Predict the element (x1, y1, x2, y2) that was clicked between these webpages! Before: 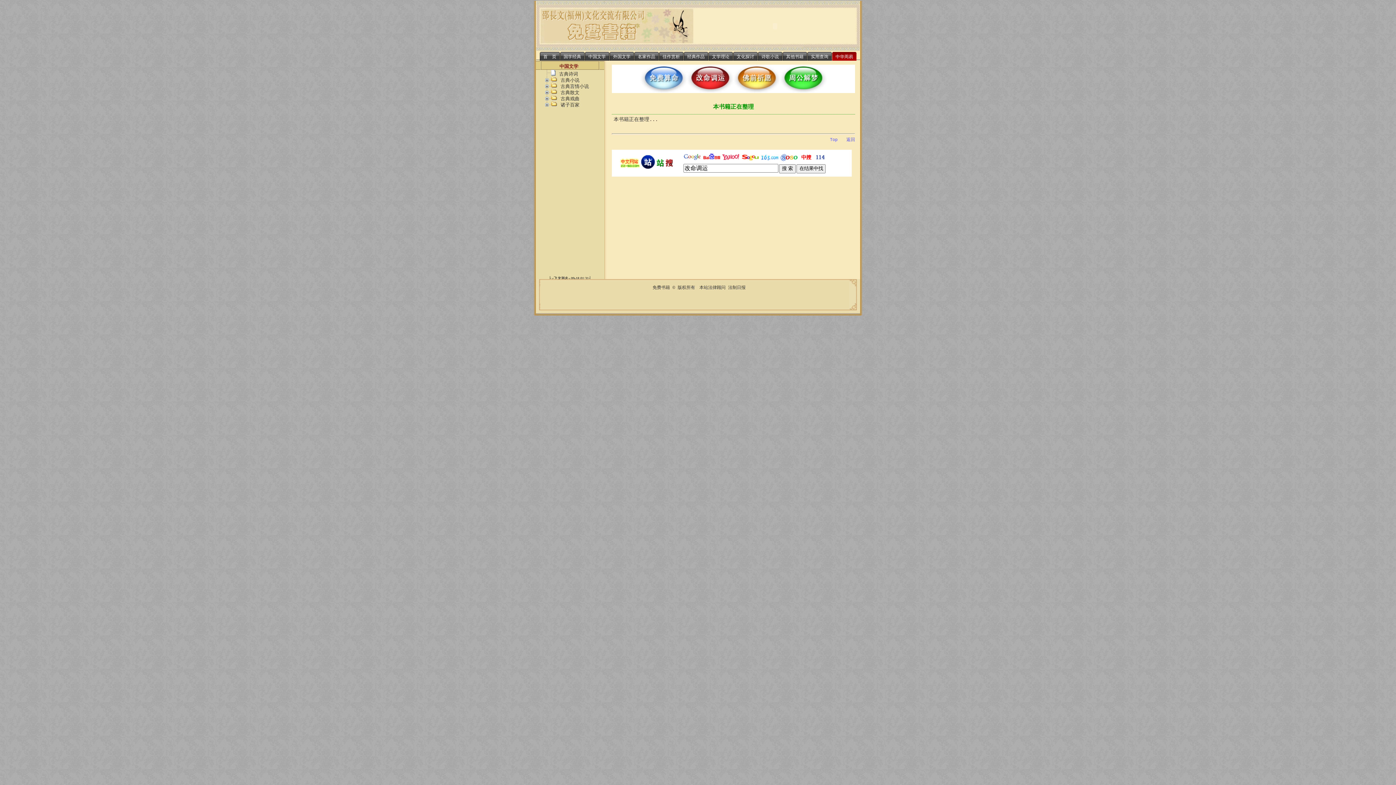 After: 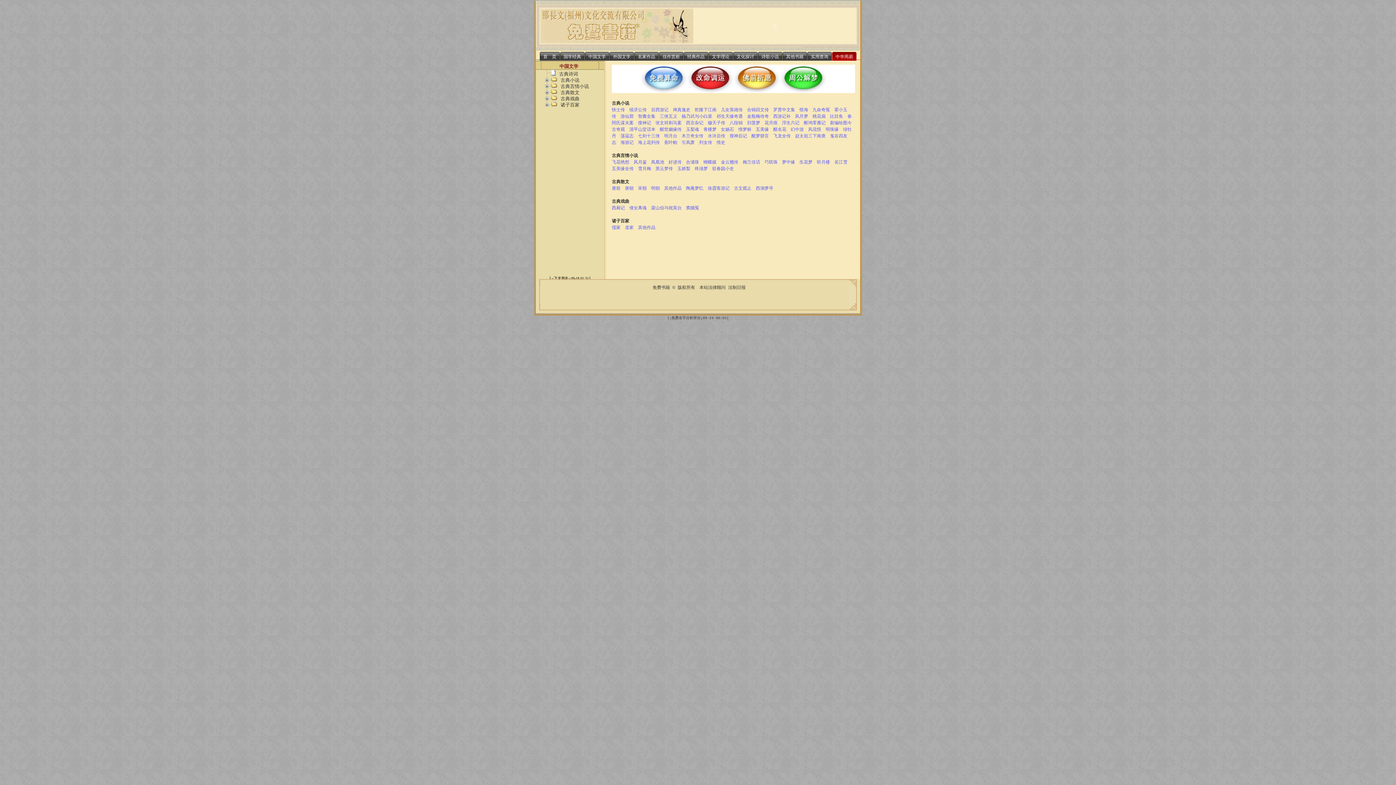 Action: label: 中国文学 bbox: (584, 52, 609, 60)